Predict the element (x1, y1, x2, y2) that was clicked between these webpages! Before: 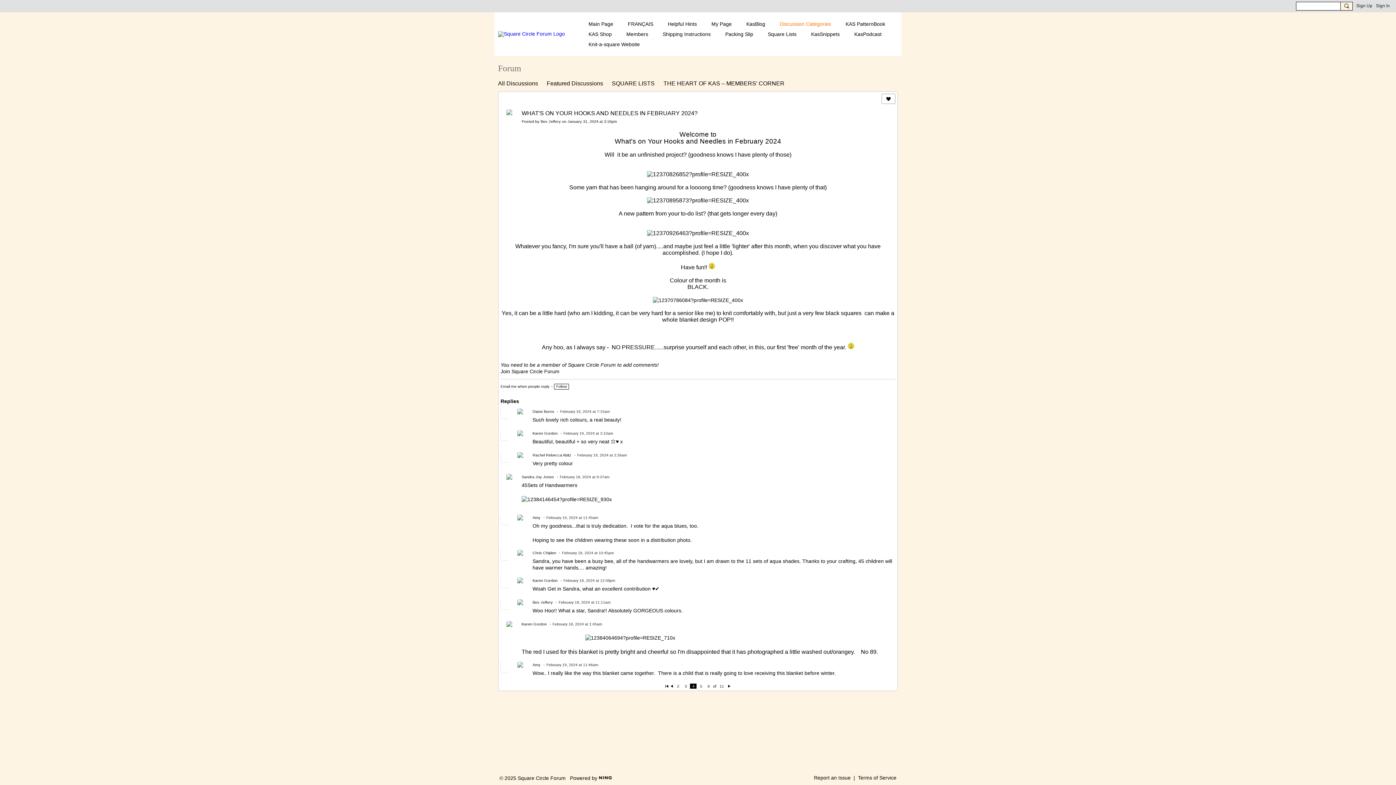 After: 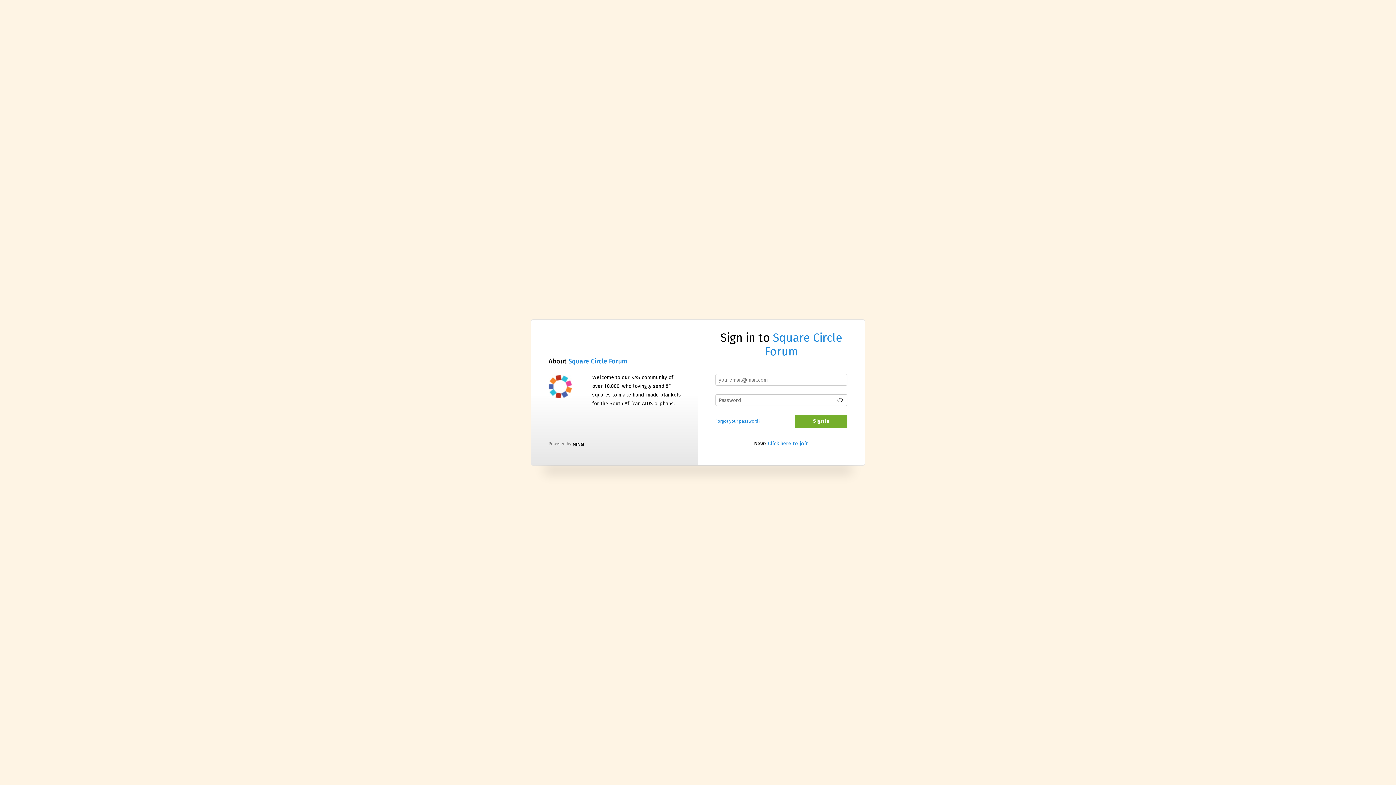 Action: bbox: (706, 18, 737, 29) label: My Page